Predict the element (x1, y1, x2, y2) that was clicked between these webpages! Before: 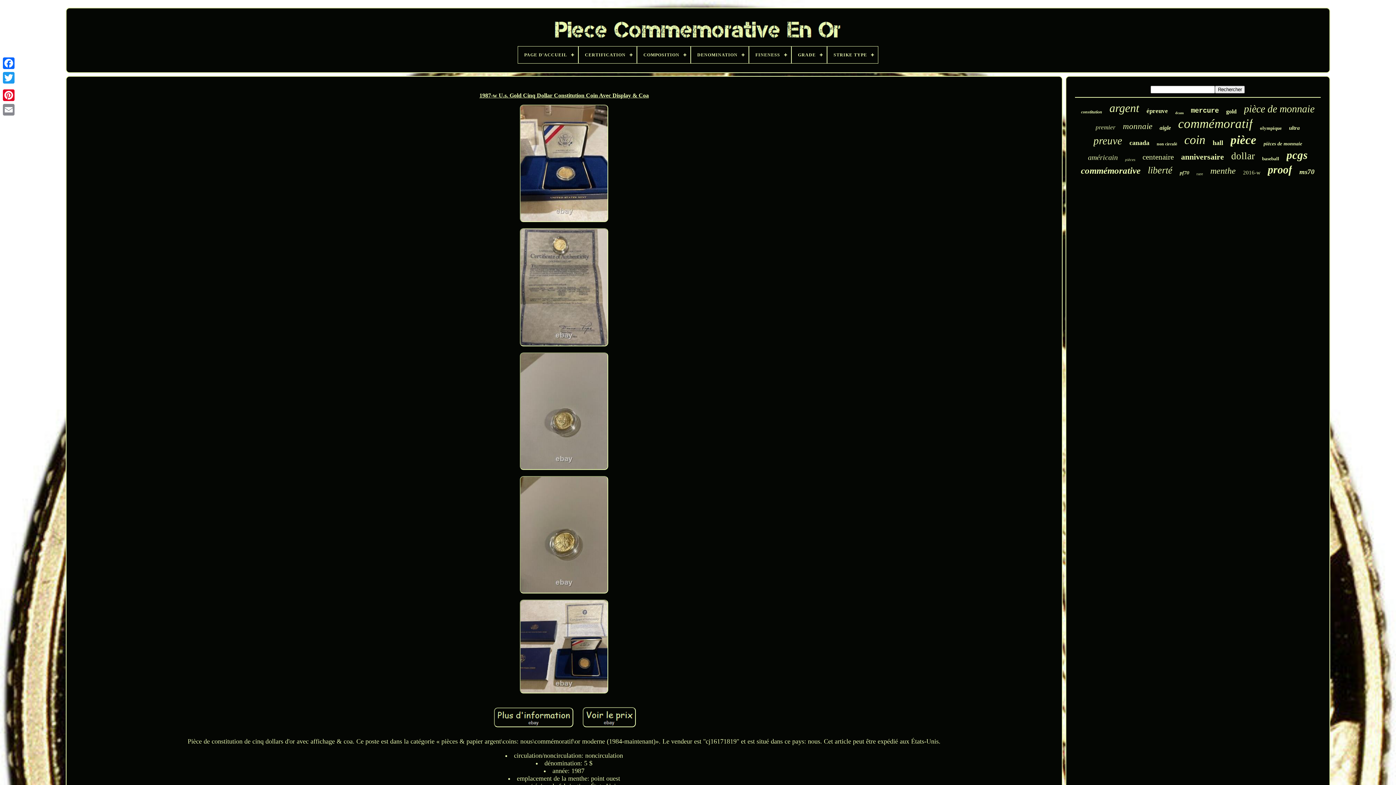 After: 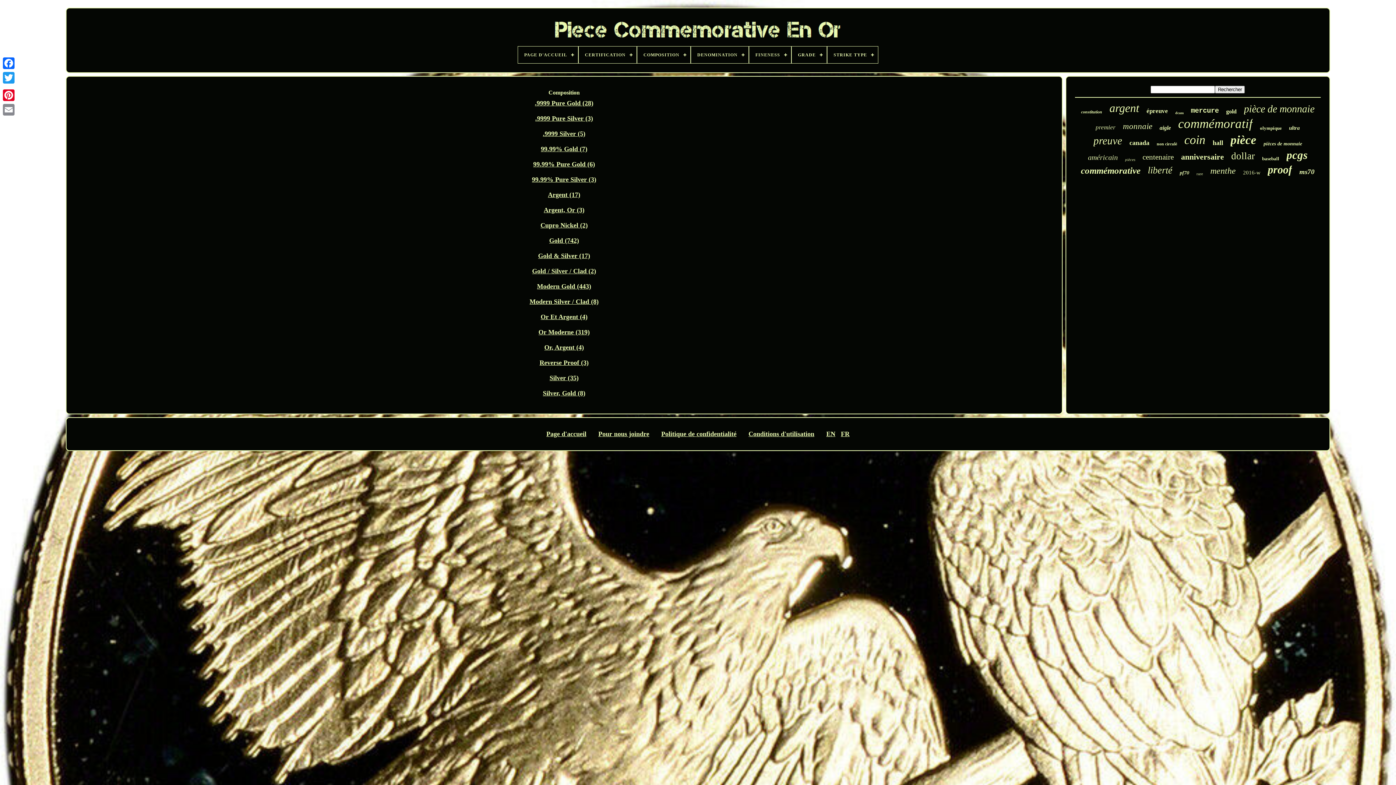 Action: label: COMPOSITION bbox: (637, 46, 690, 63)